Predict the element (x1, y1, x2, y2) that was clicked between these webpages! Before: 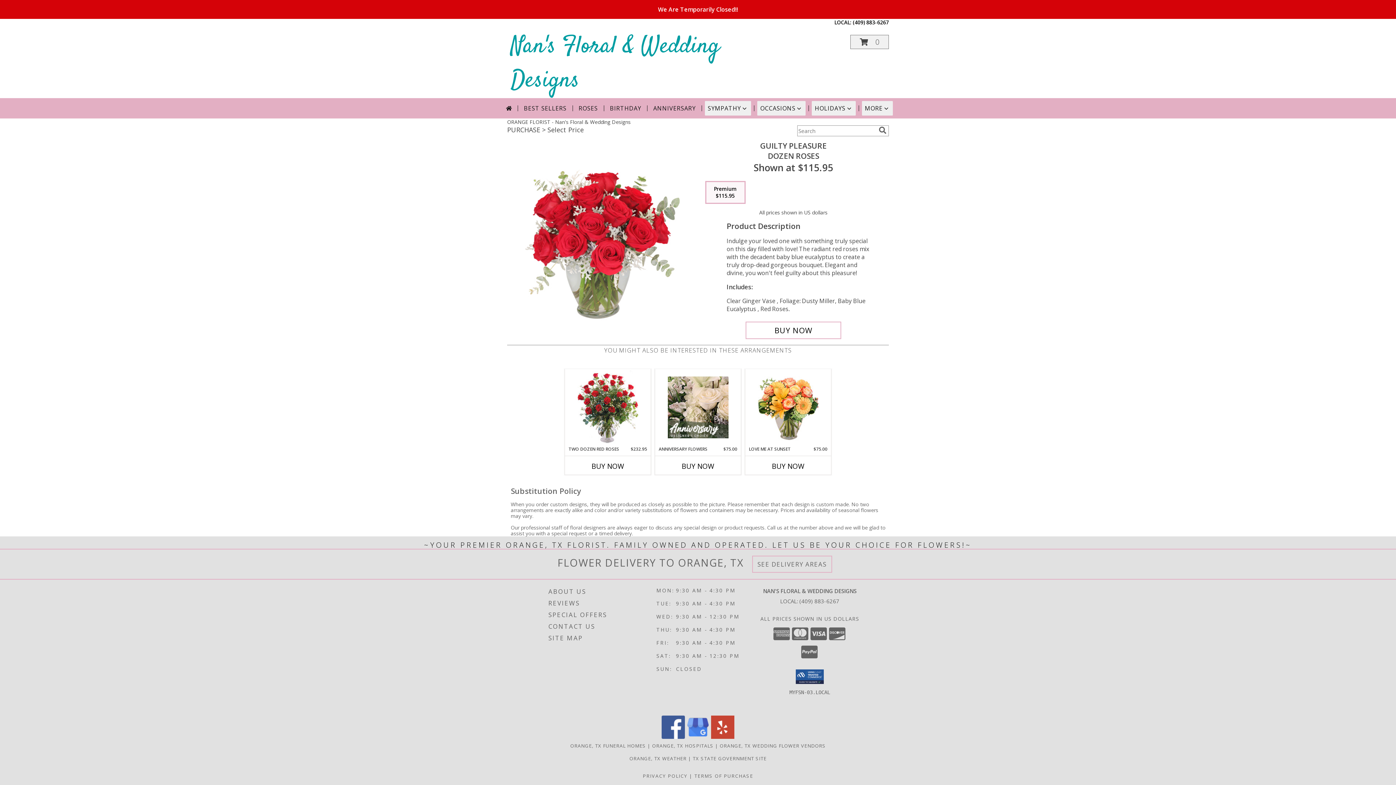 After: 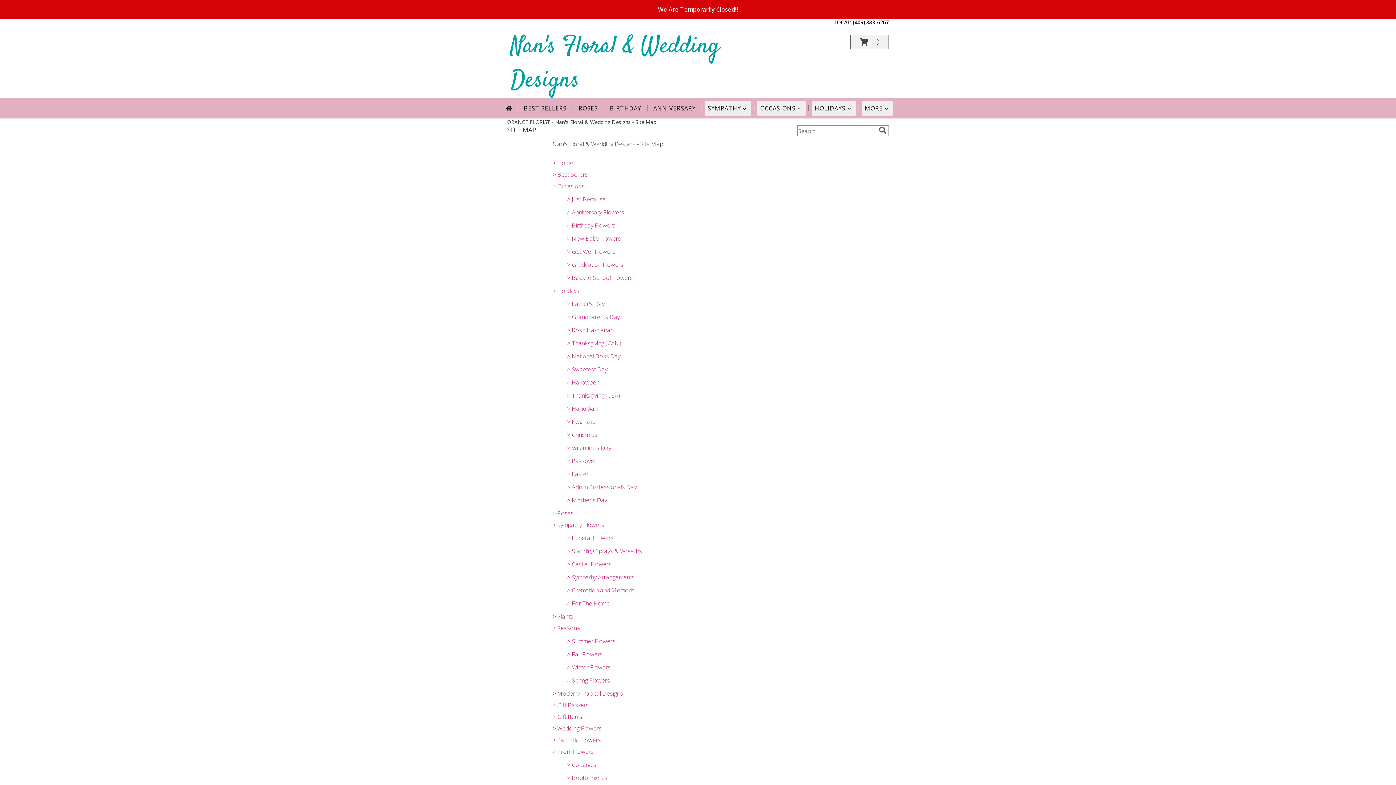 Action: bbox: (548, 632, 654, 644) label: SITE MAP